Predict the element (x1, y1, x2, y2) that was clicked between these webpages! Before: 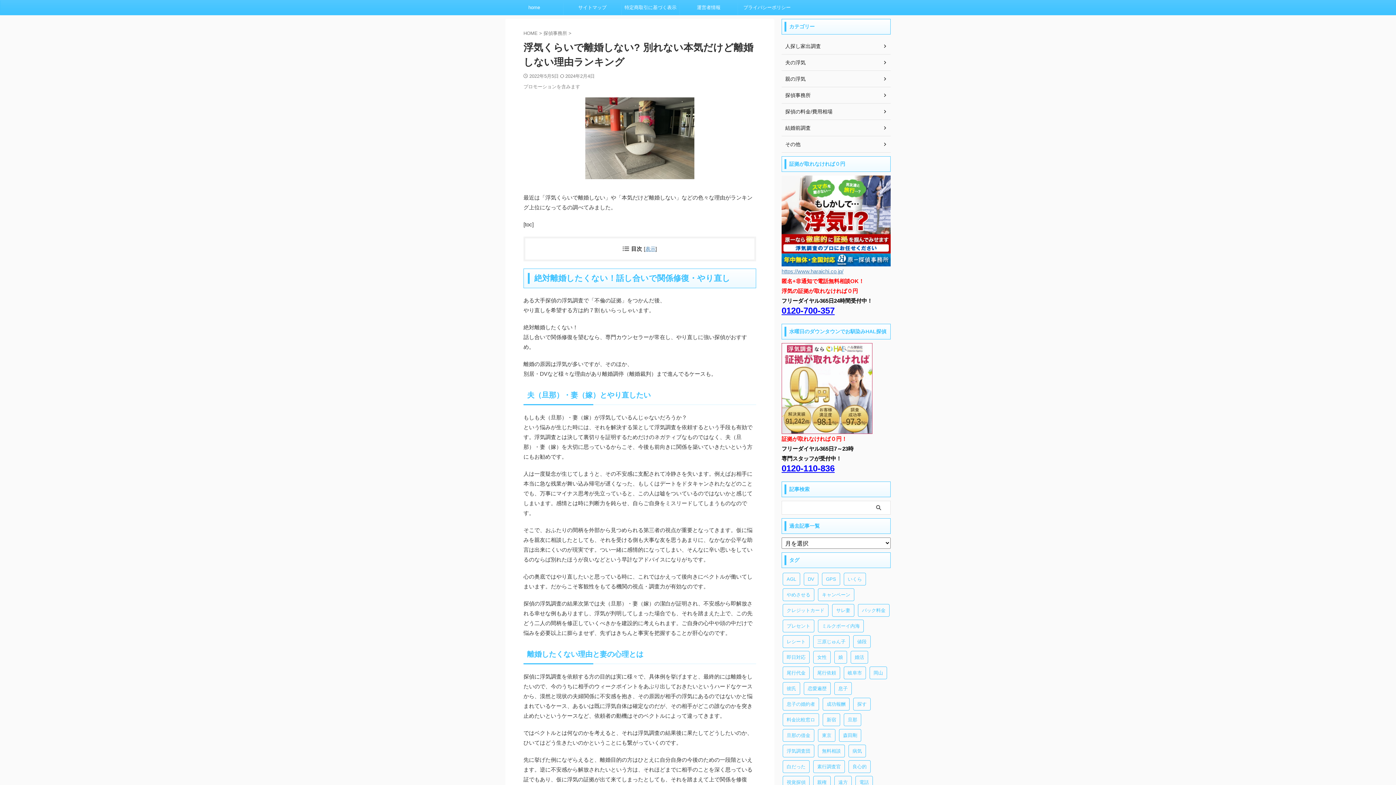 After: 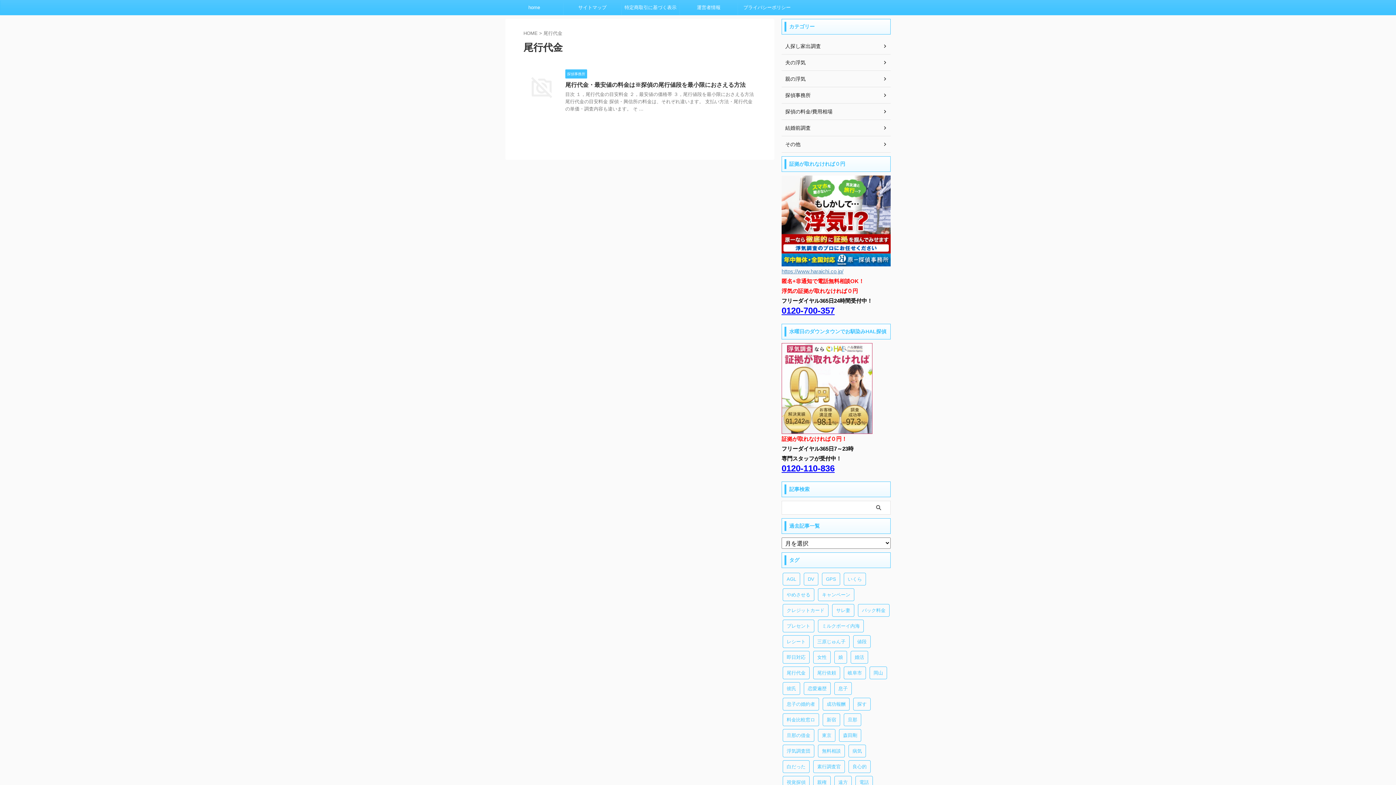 Action: bbox: (782, 666, 809, 679) label: 尾行代金 (1個の項目)